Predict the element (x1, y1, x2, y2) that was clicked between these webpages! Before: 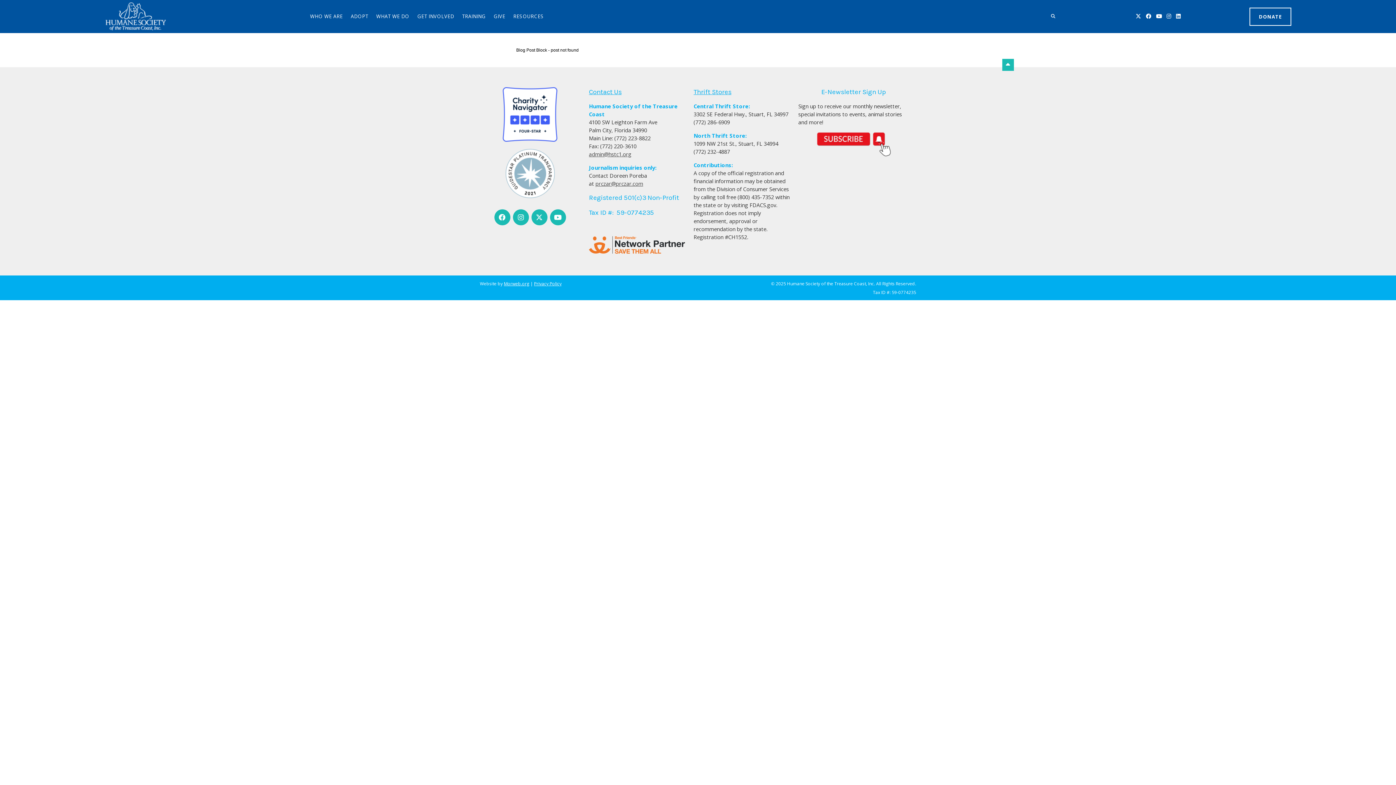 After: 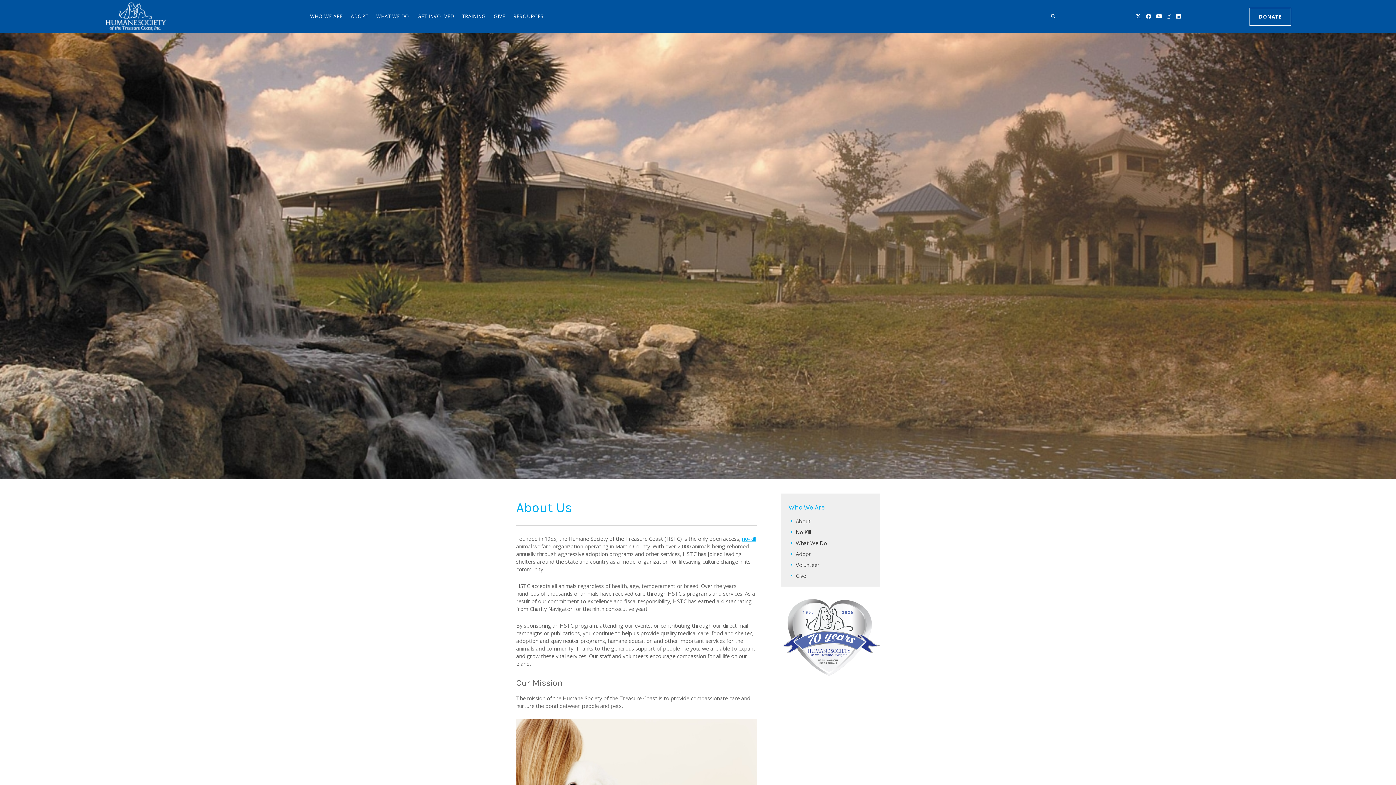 Action: label: WHO WE ARE bbox: (306, 6, 346, 26)